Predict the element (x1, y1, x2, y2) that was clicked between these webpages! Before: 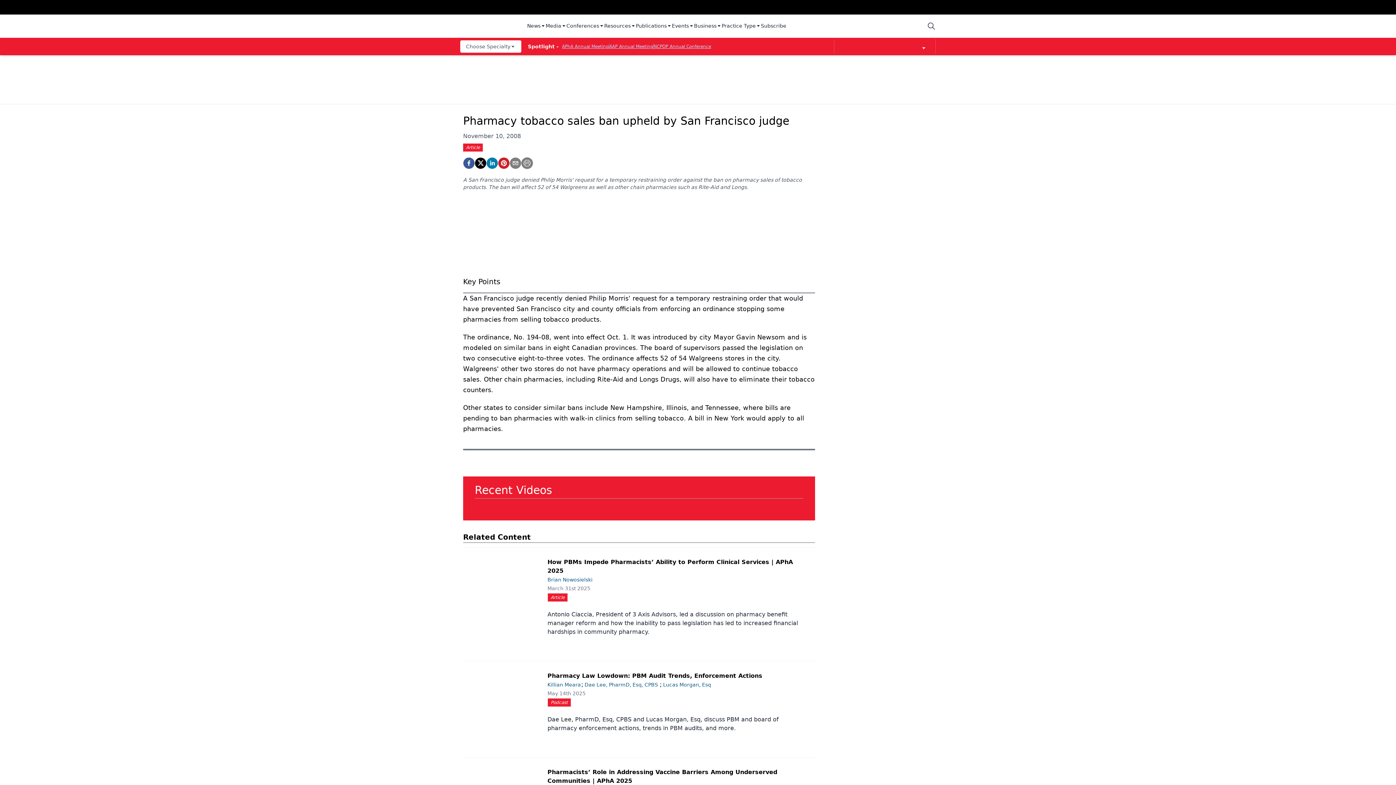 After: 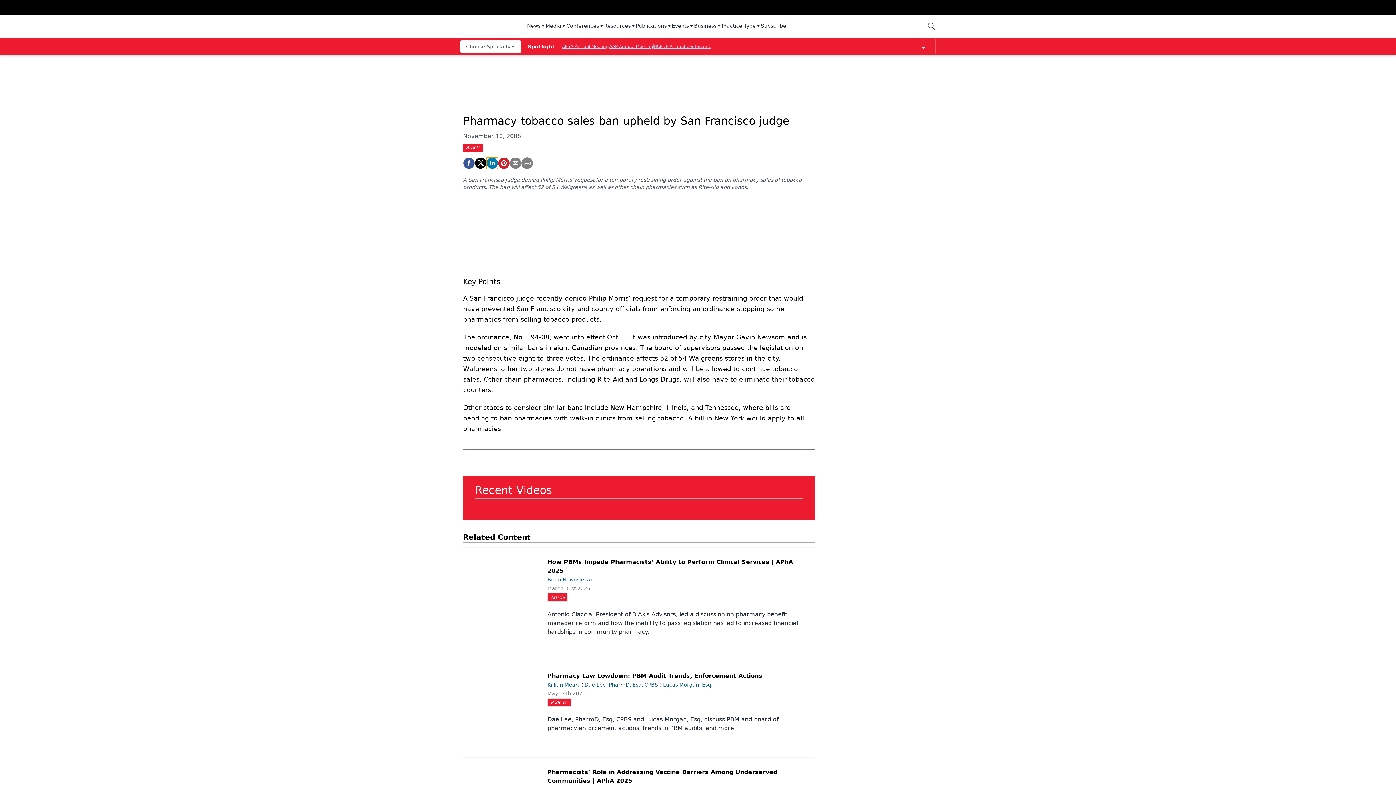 Action: label: linkedin bbox: (486, 157, 498, 169)